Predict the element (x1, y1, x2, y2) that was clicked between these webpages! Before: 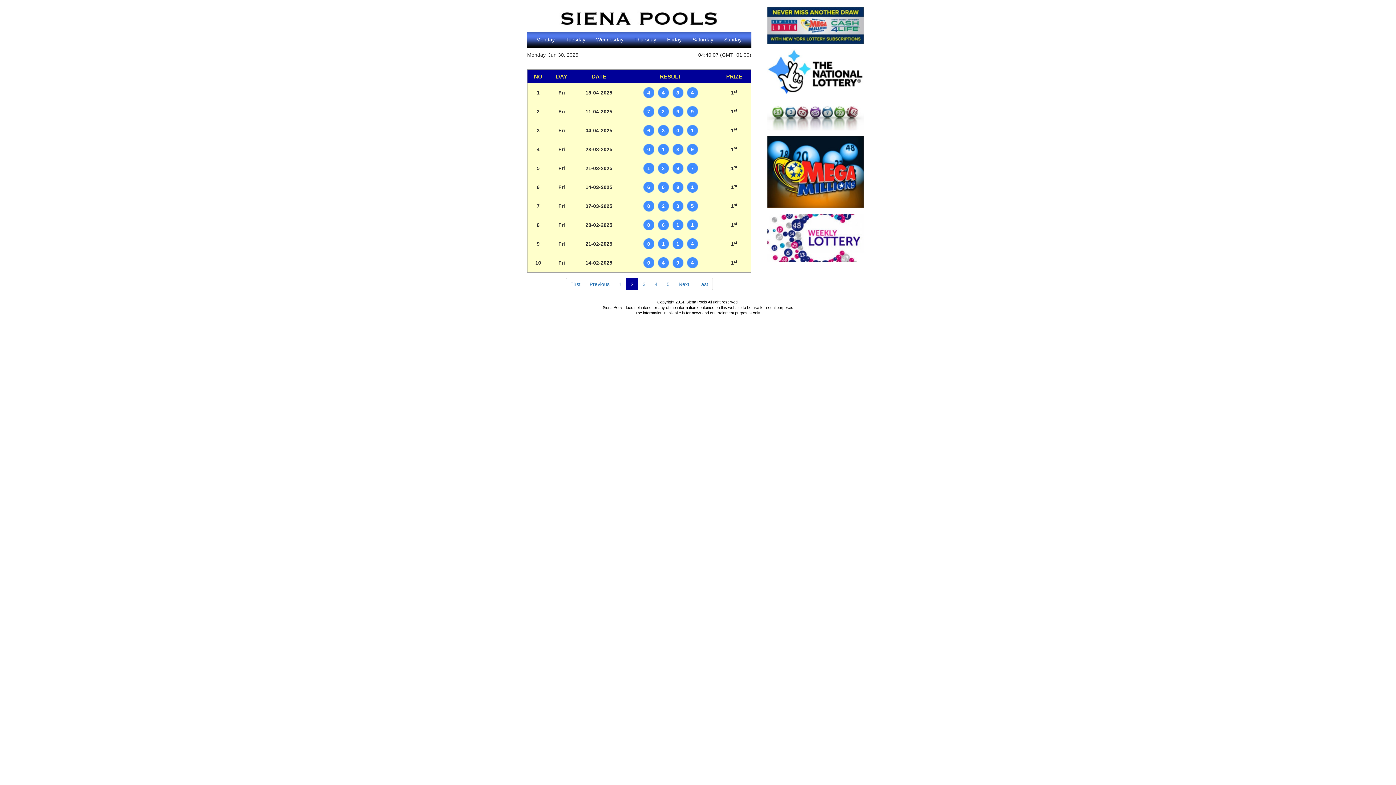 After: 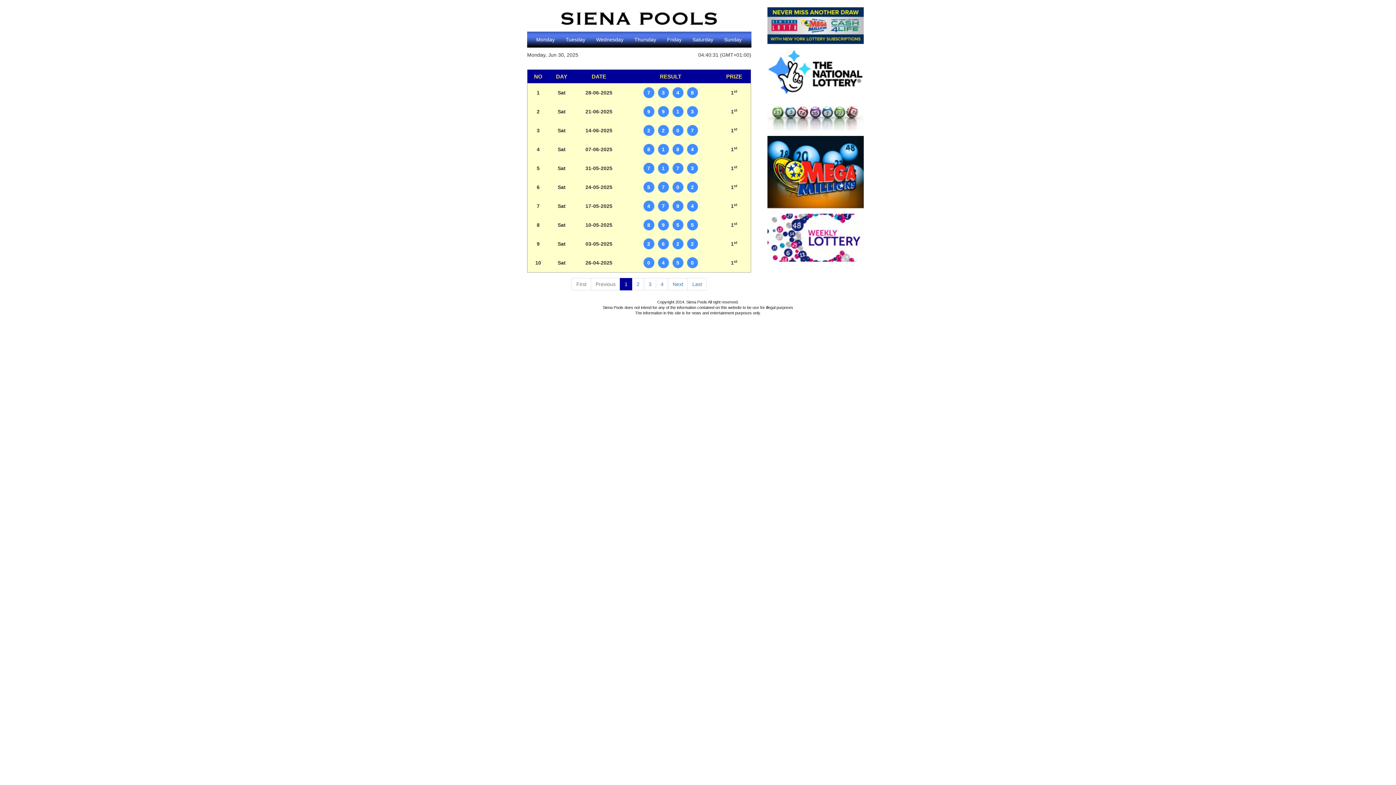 Action: bbox: (687, 31, 718, 47) label: Saturday